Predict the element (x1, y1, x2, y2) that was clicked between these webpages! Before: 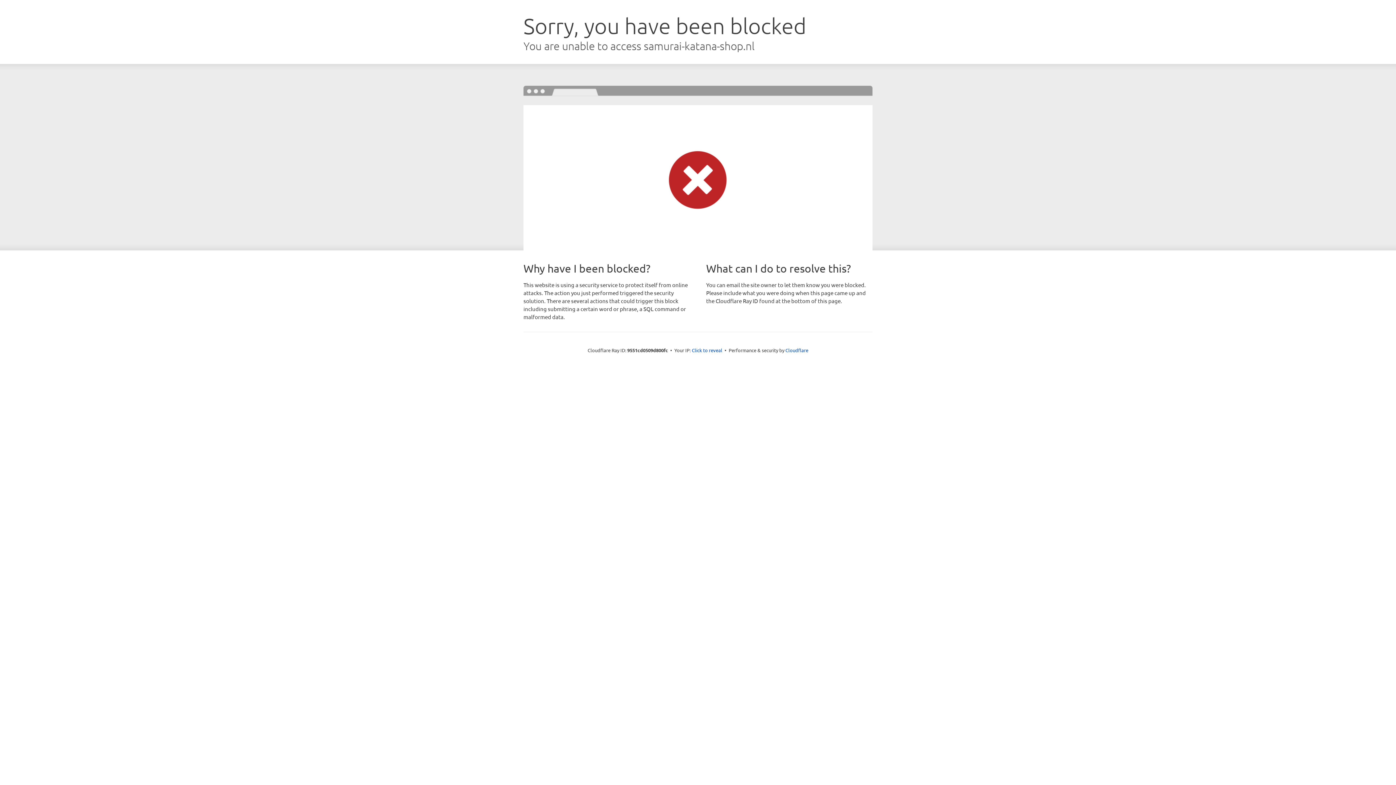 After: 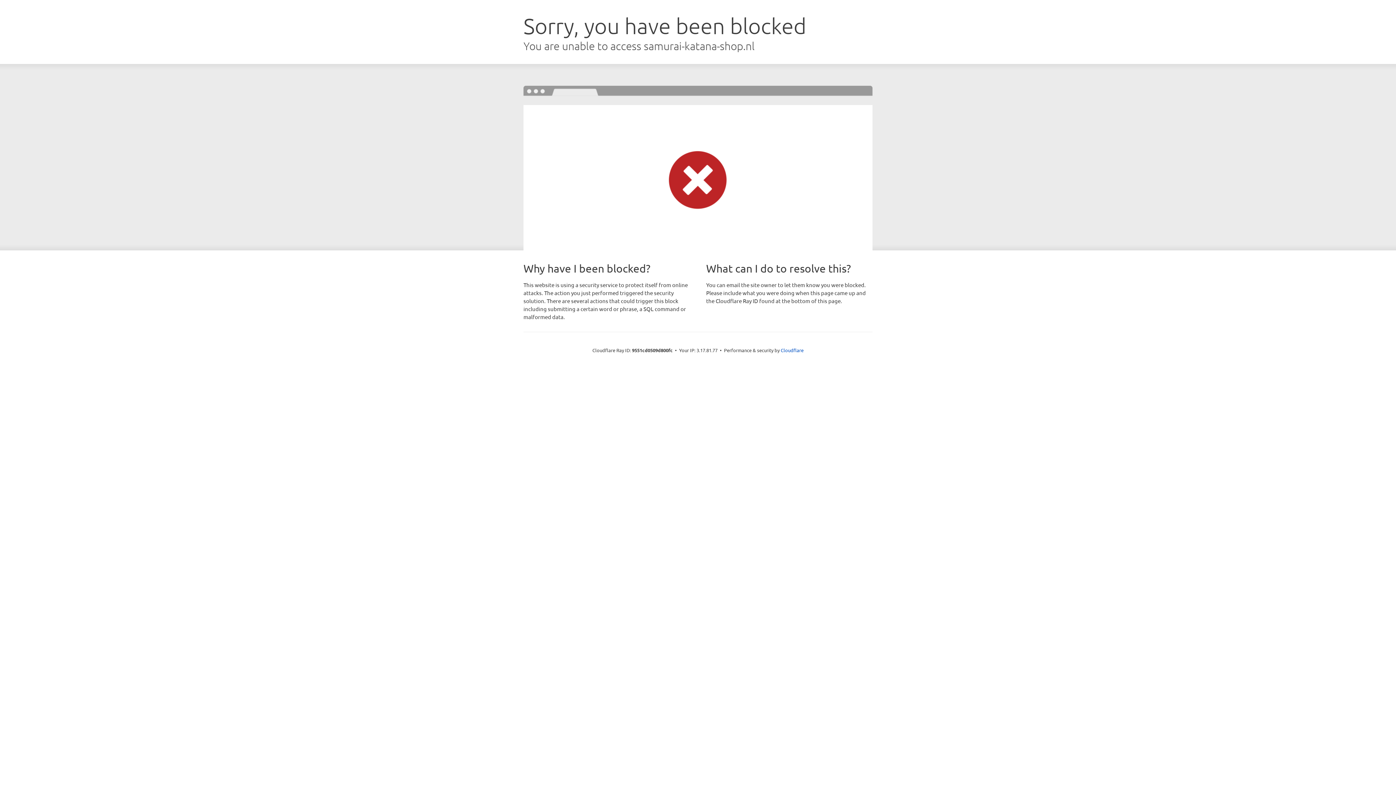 Action: bbox: (692, 346, 722, 353) label: Click to reveal